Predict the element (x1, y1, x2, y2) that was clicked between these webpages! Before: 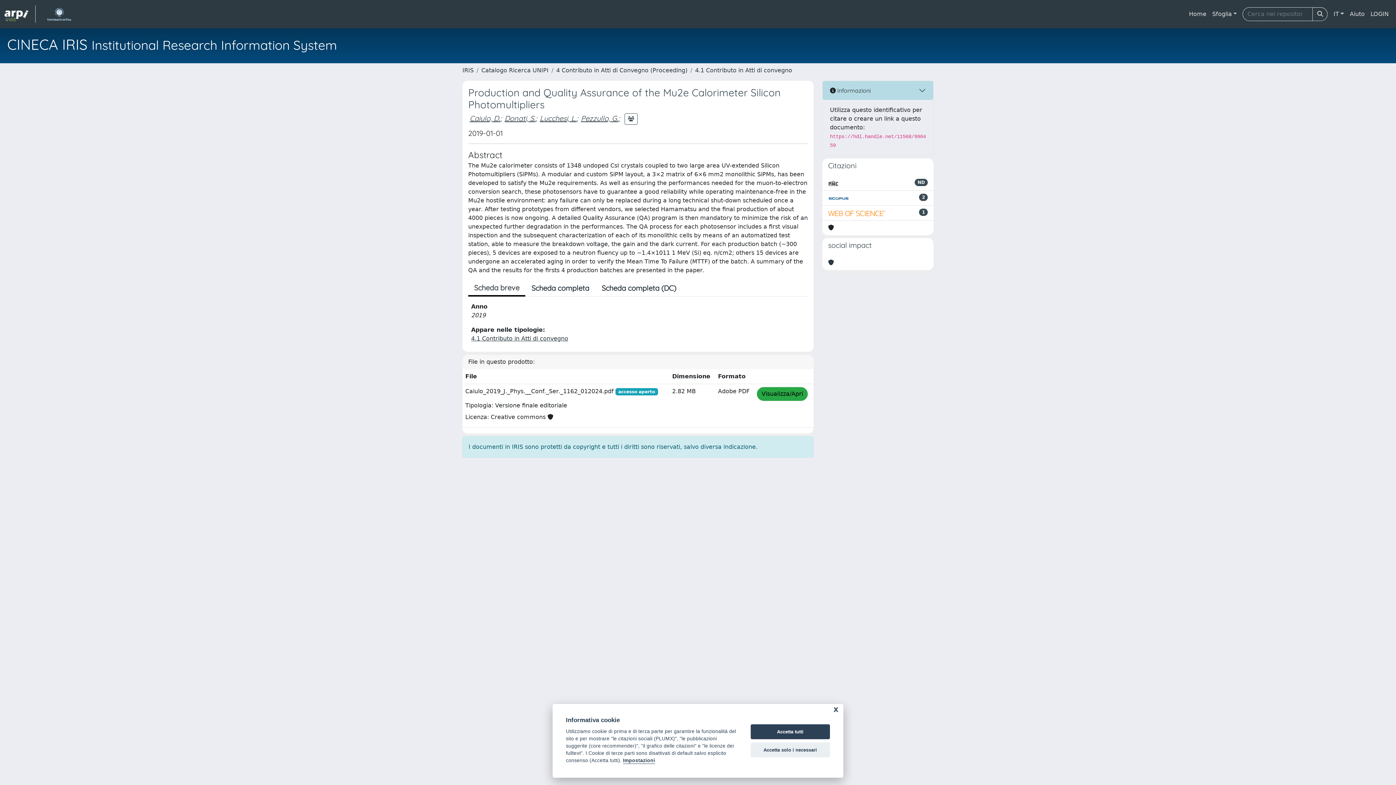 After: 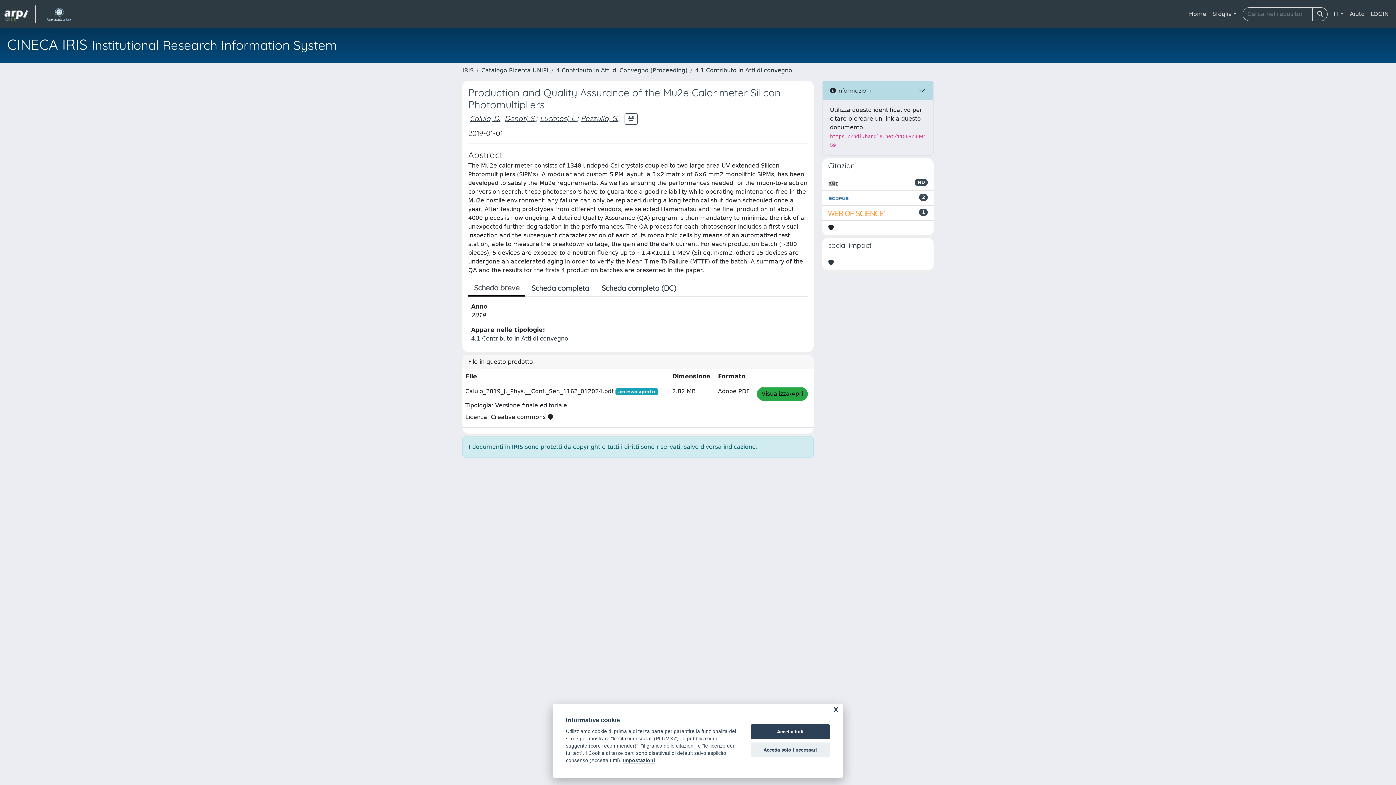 Action: bbox: (828, 208, 886, 217)